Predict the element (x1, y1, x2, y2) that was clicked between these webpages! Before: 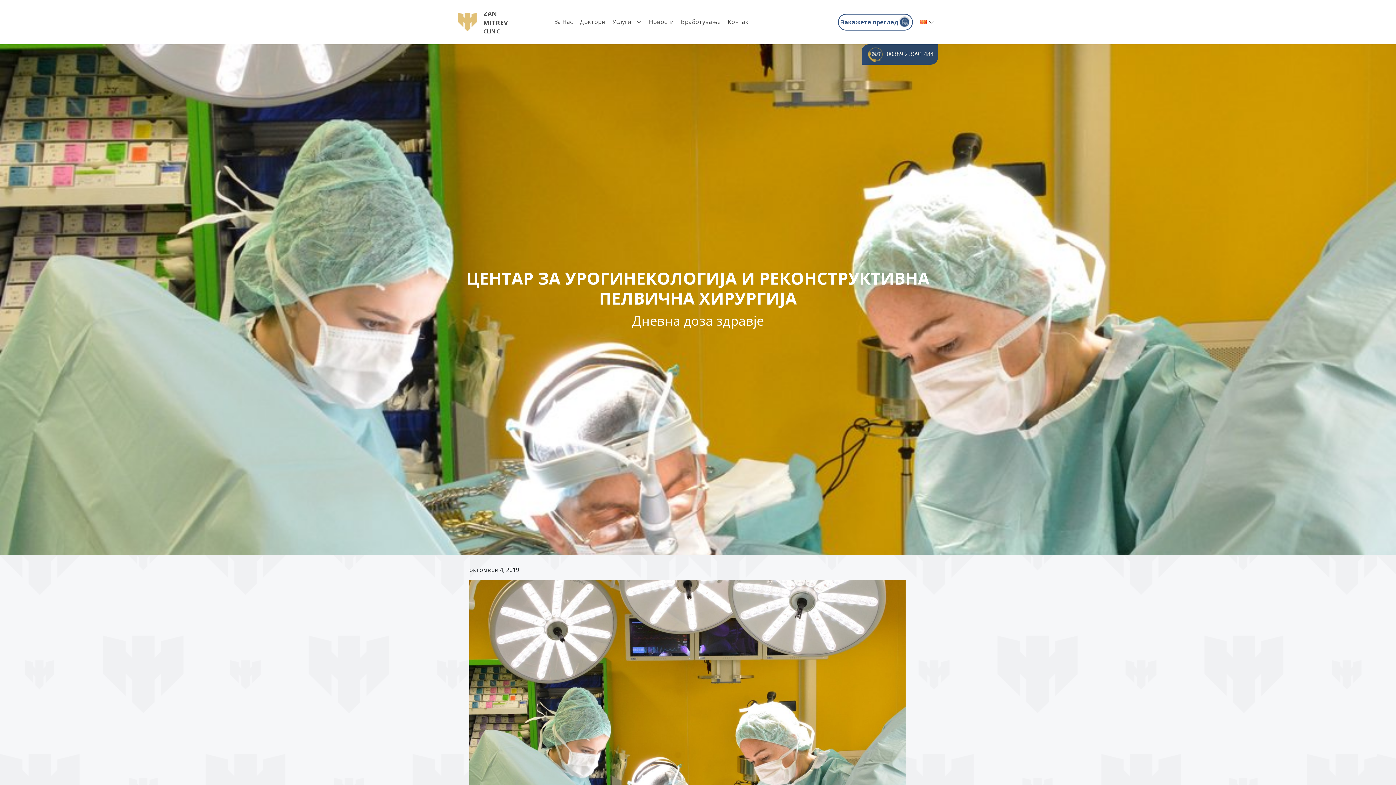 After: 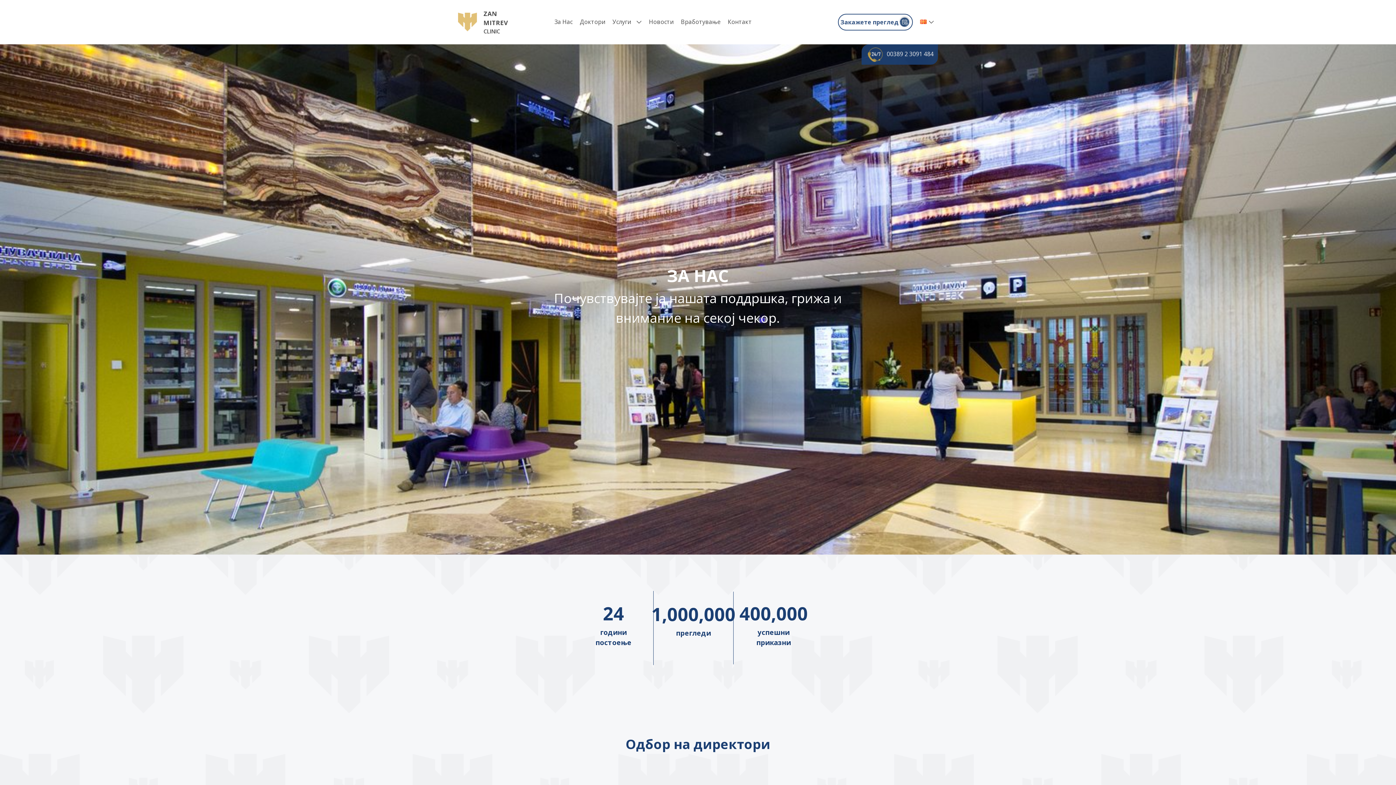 Action: label: За Нас bbox: (554, 17, 572, 26)